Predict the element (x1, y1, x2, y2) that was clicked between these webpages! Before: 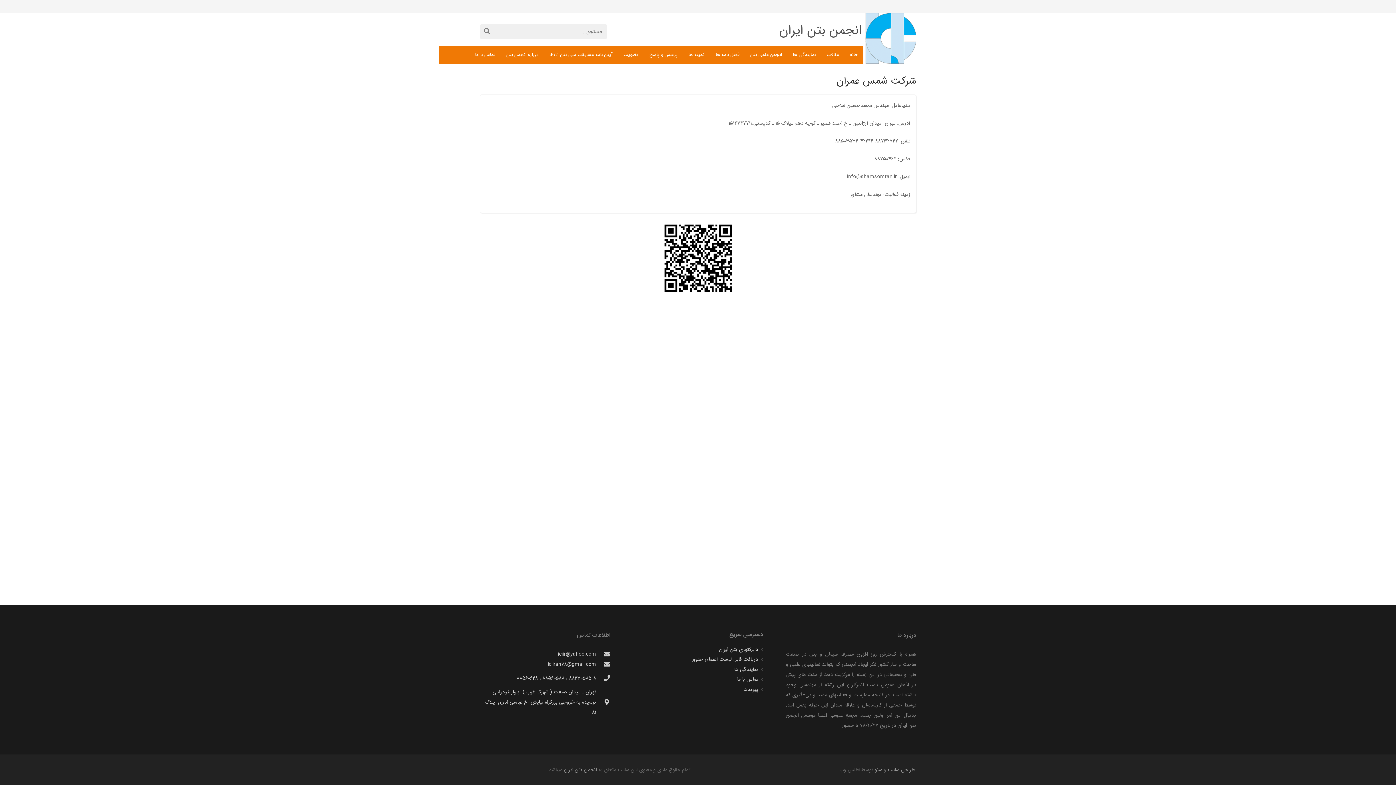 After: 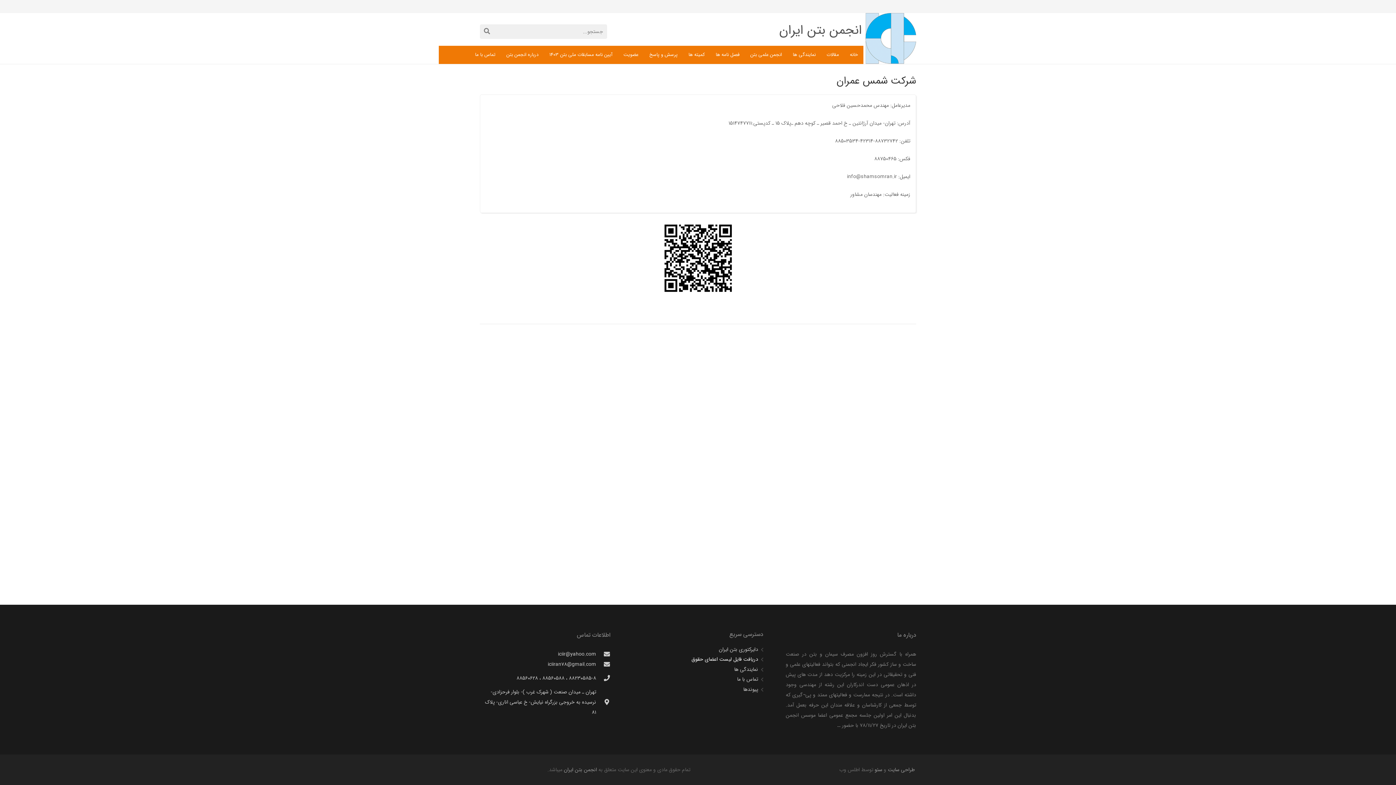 Action: bbox: (691, 655, 758, 663) label: دریافت فایل لیست اعضای حقوق